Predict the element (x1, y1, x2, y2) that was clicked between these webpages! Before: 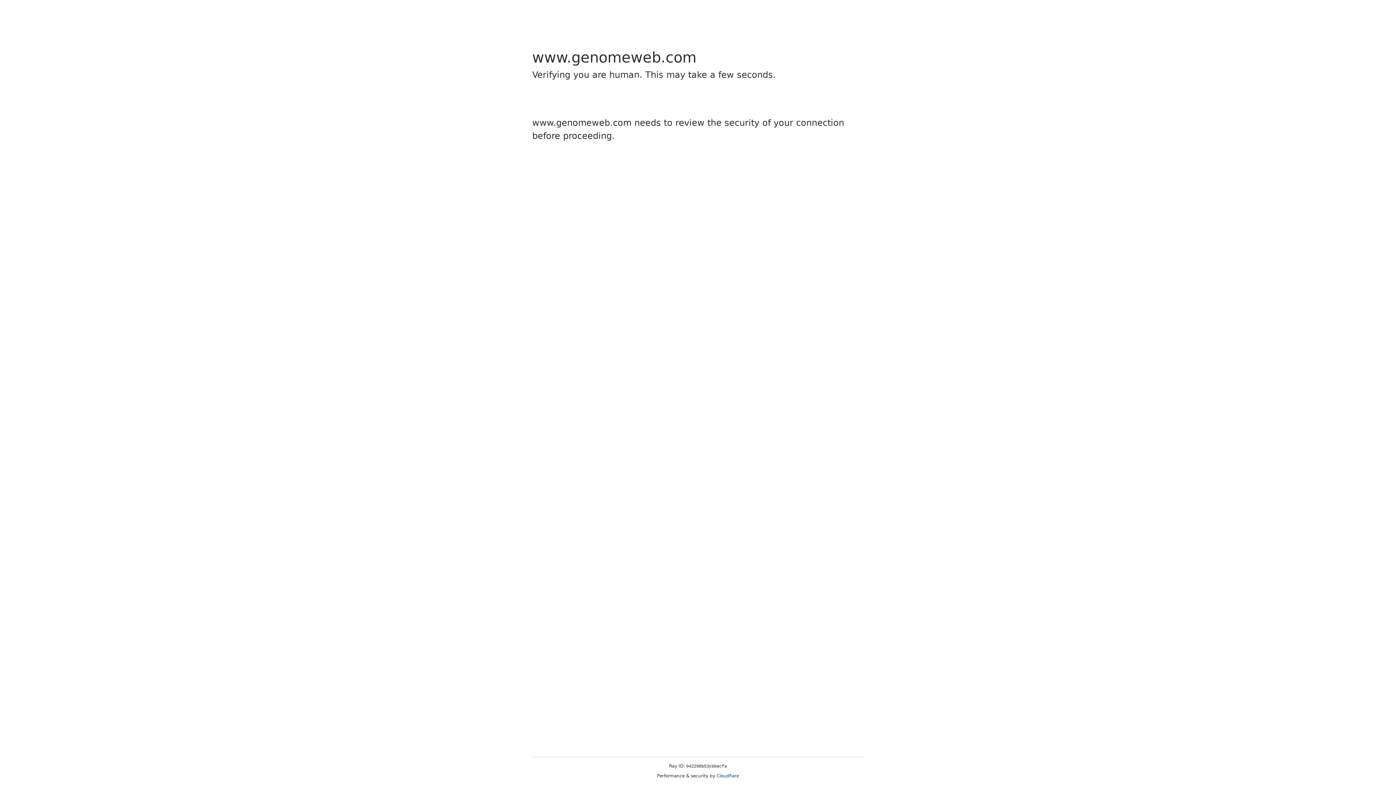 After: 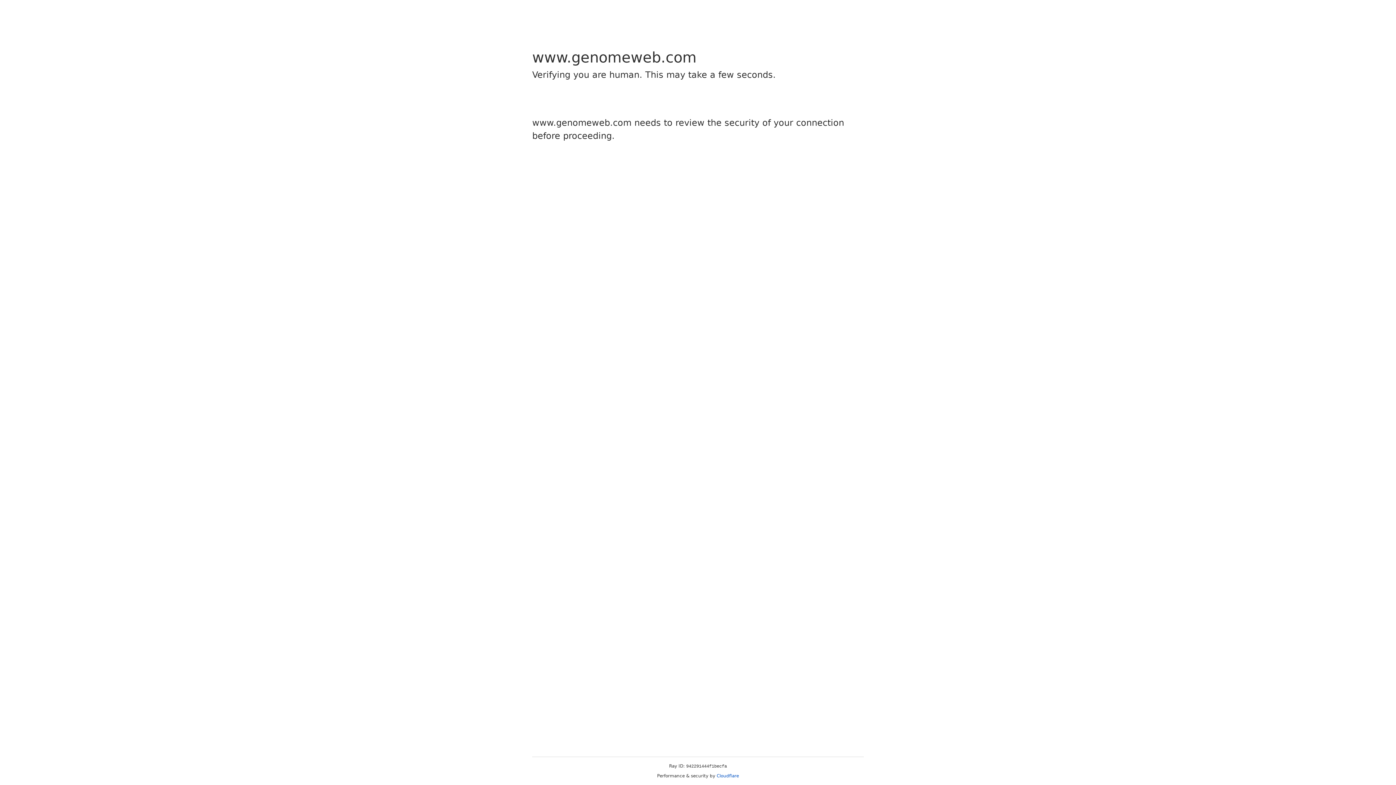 Action: bbox: (716, 773, 739, 778) label: Cloudflare